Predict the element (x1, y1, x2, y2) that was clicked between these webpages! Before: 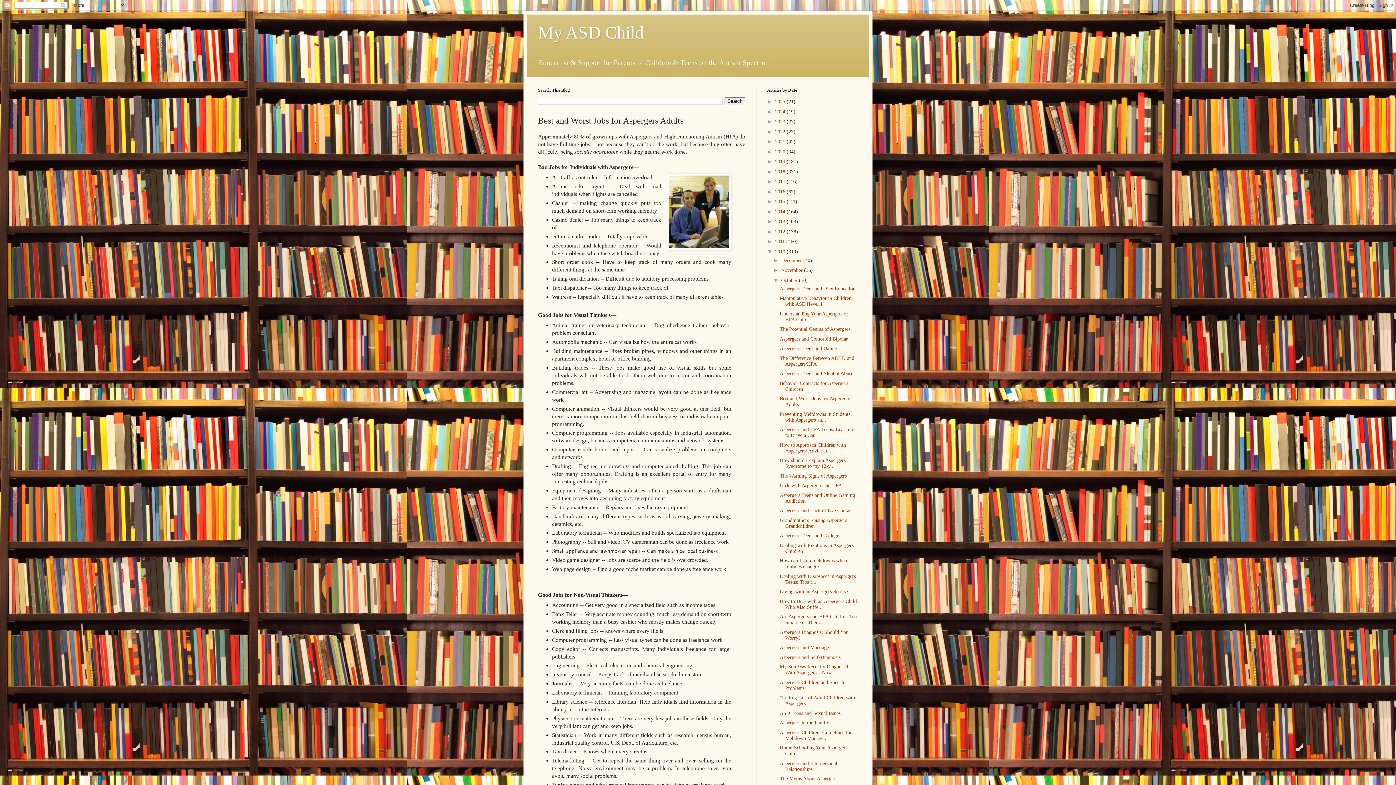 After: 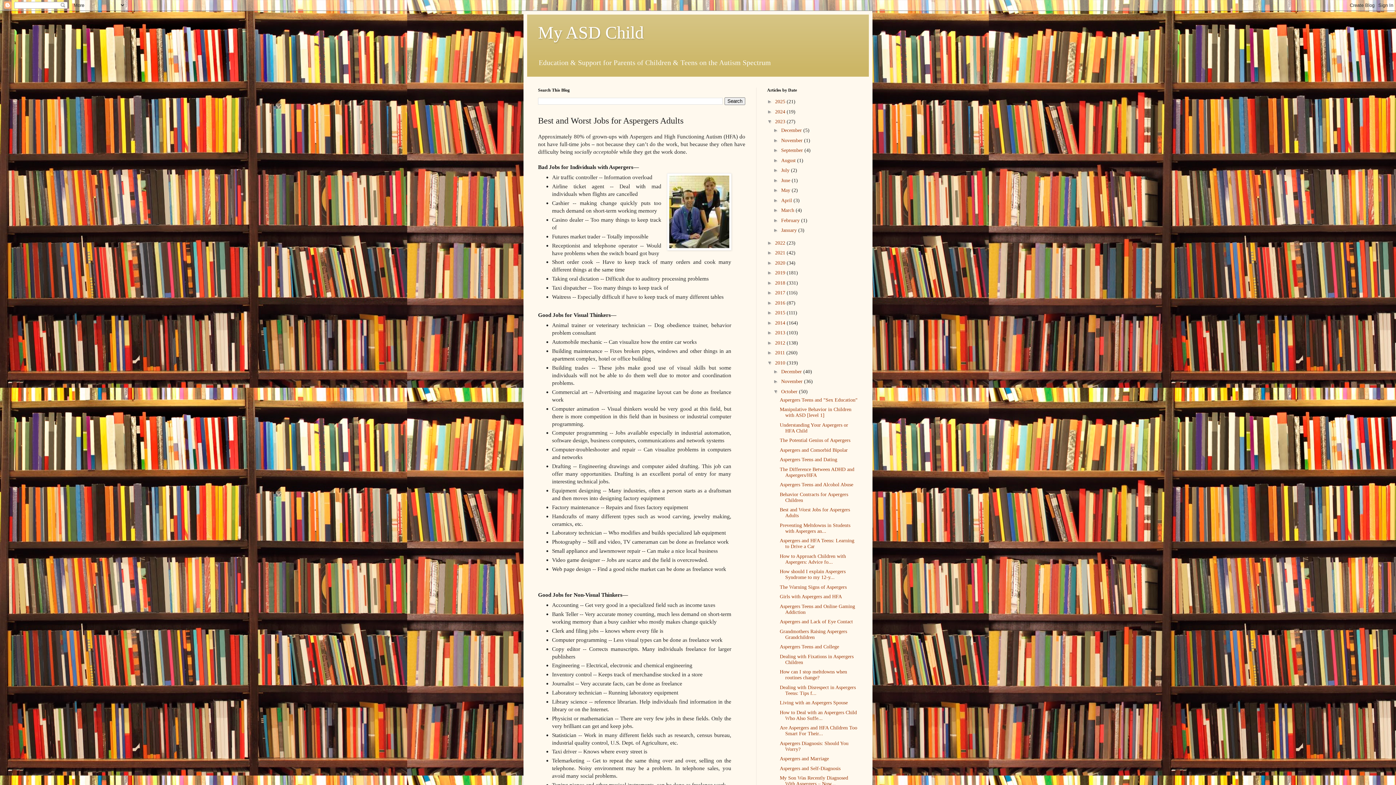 Action: bbox: (767, 118, 775, 124) label: ►  